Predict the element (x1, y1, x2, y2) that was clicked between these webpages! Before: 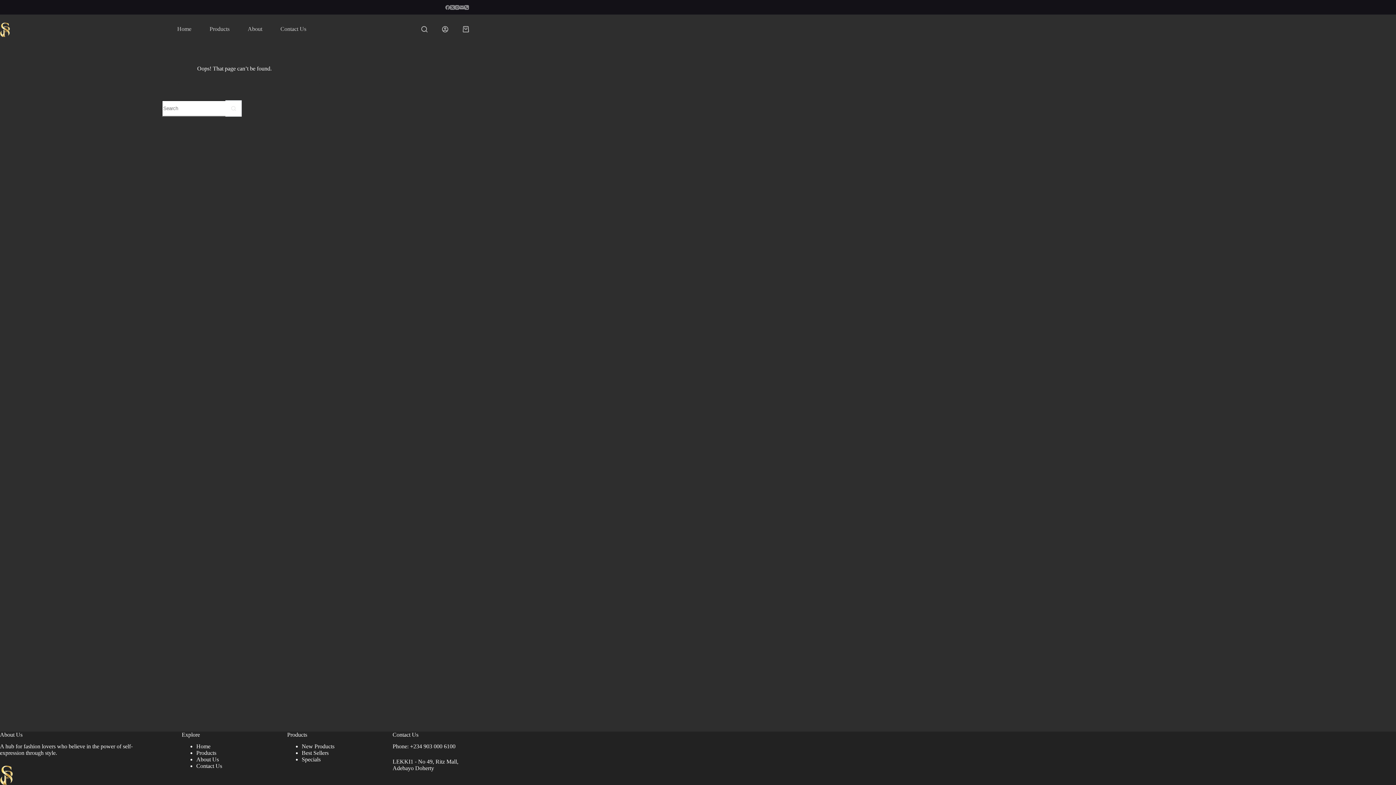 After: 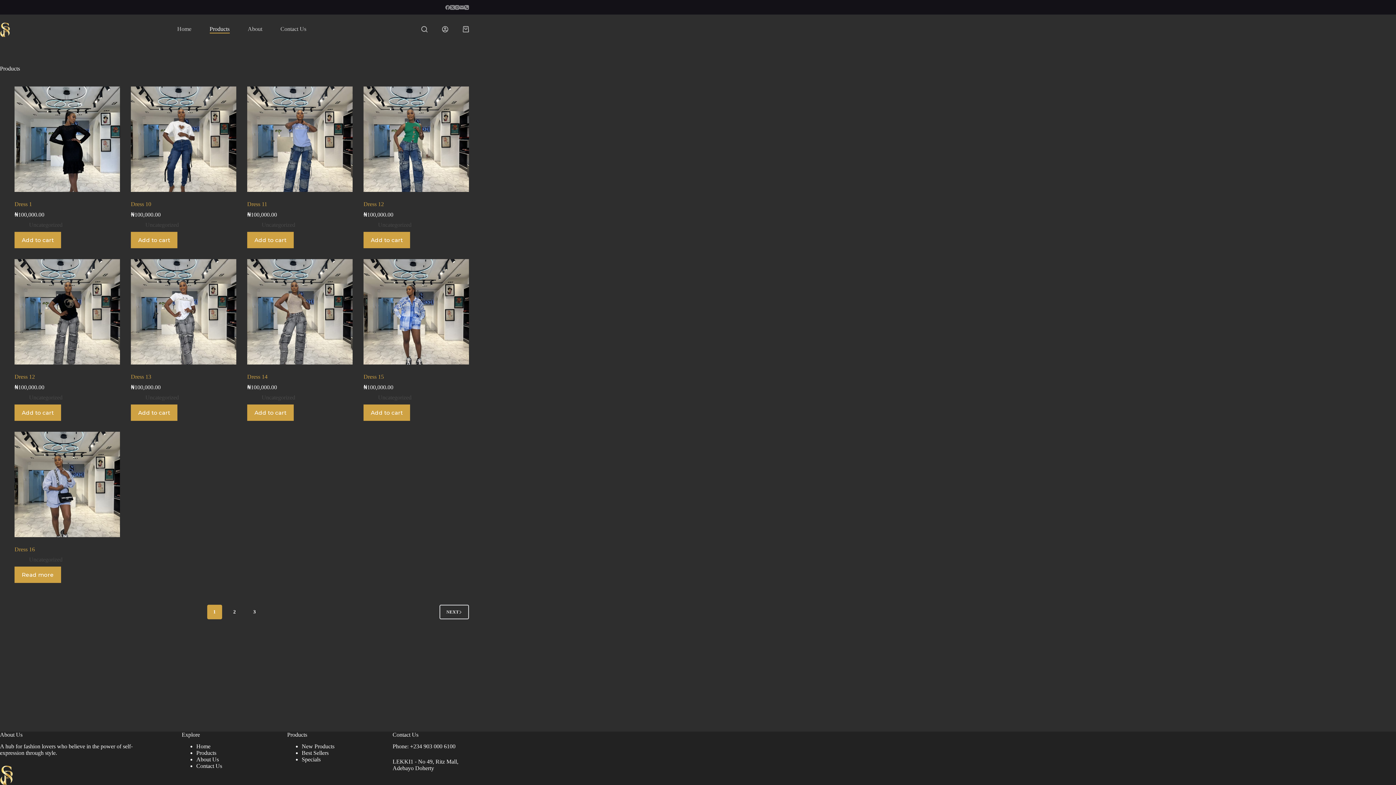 Action: bbox: (196, 750, 216, 756) label: Products